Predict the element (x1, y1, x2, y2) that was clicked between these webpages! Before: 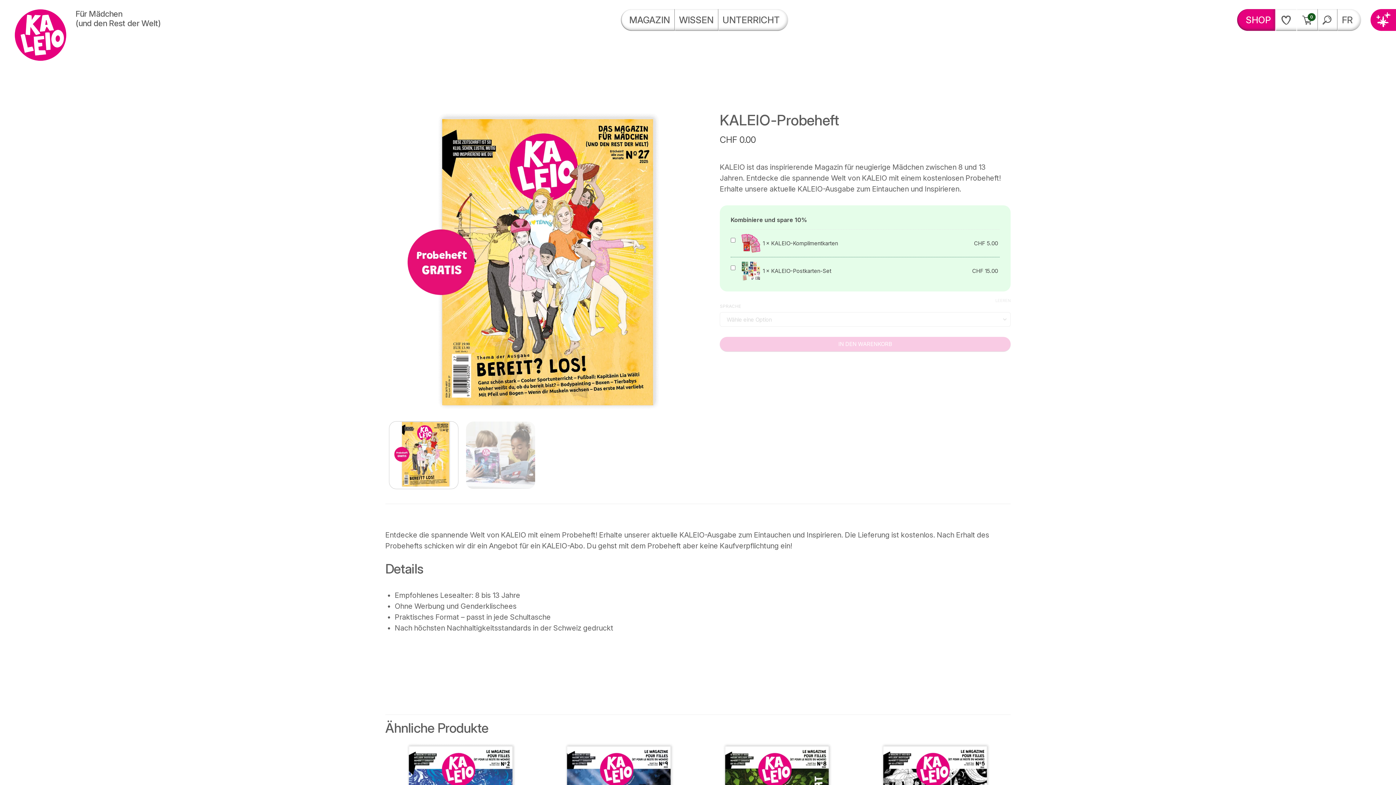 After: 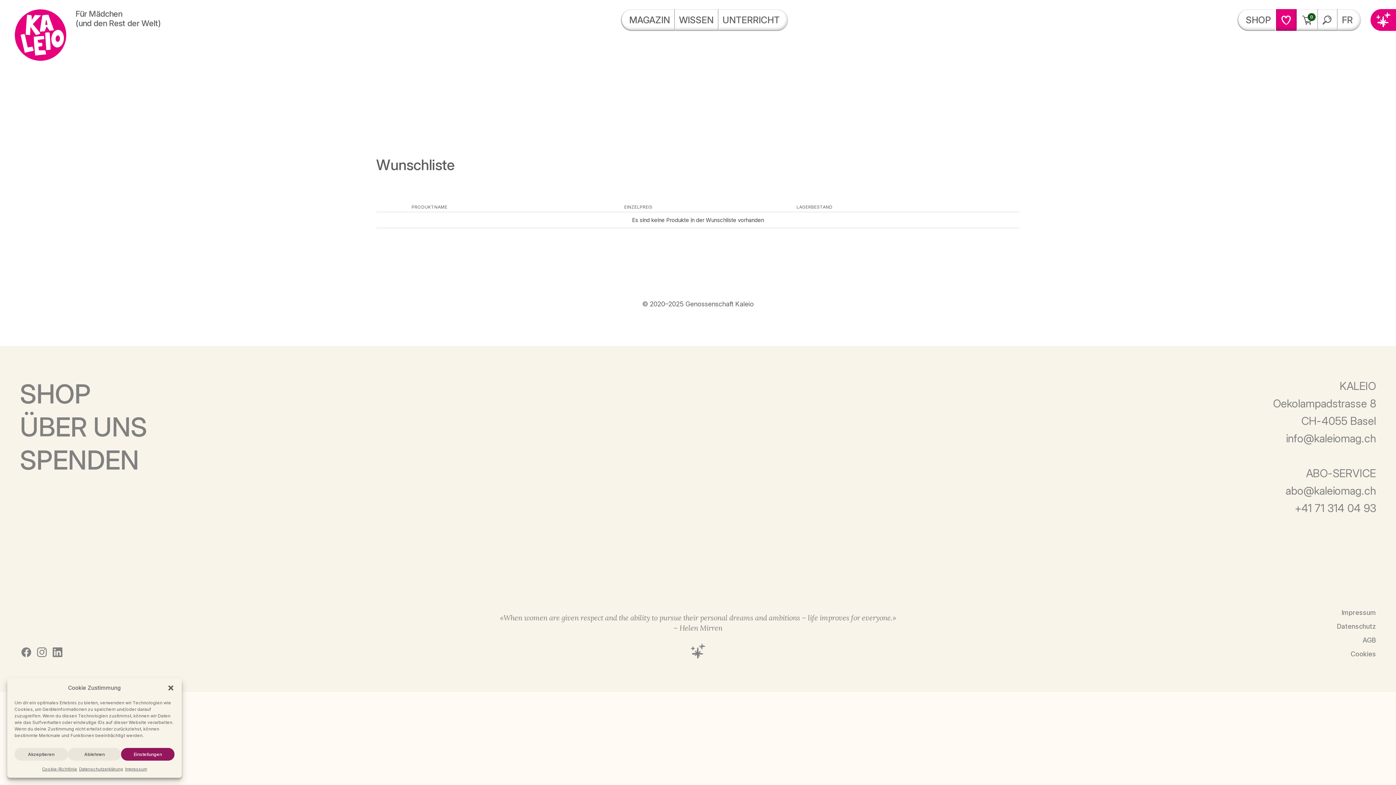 Action: label: Wunschliste bbox: (1274, 9, 1296, 30)